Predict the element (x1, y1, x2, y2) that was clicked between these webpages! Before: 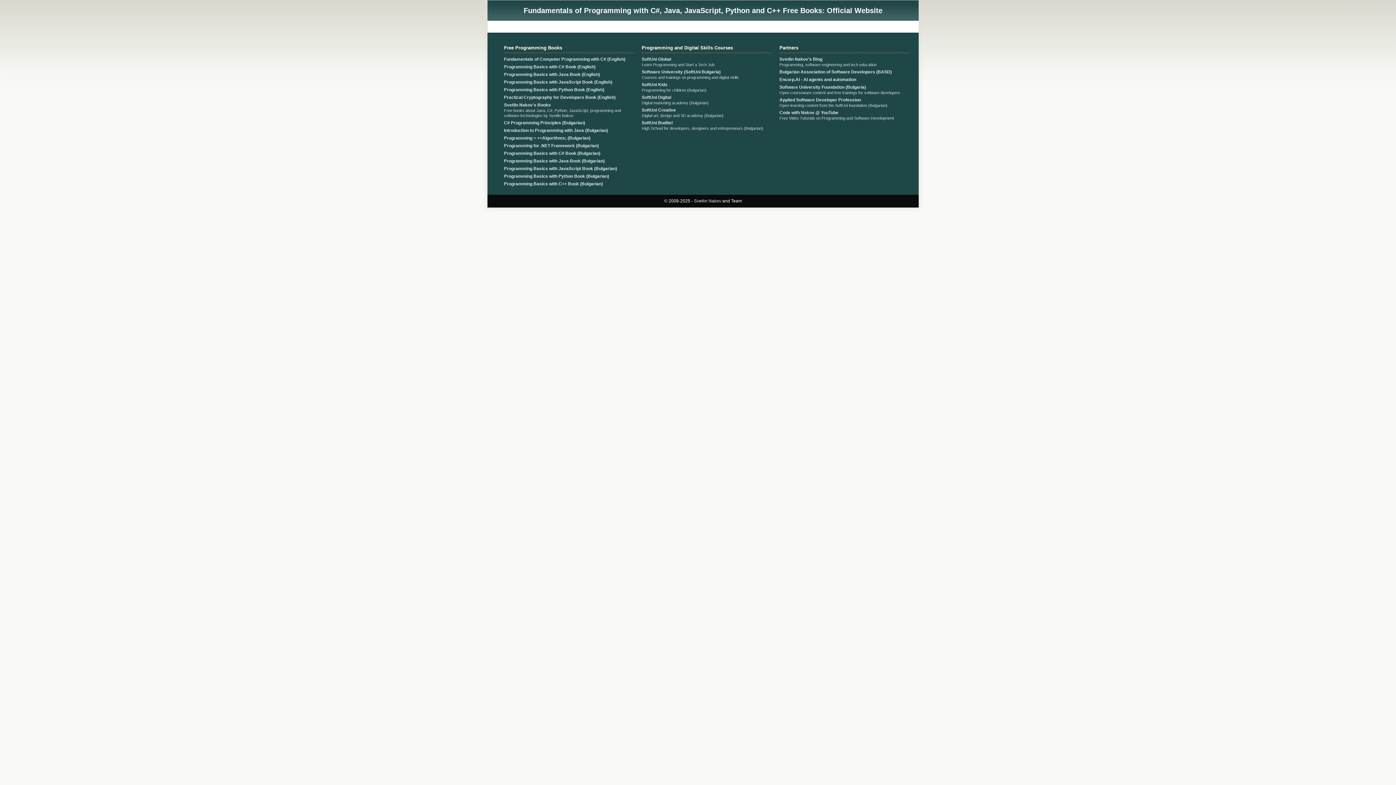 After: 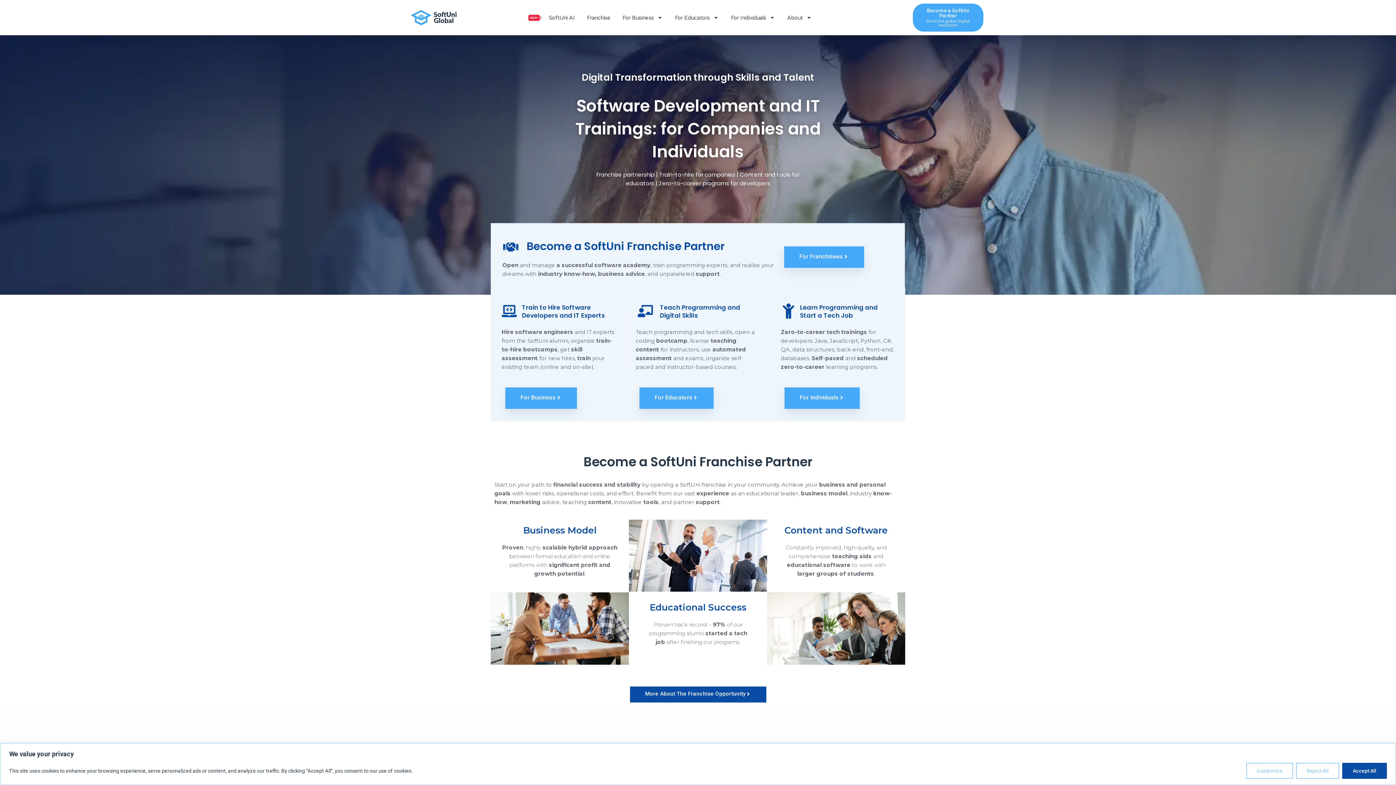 Action: label: SoftUni Global
Learn Programming and Start a Tech Job bbox: (641, 56, 771, 67)